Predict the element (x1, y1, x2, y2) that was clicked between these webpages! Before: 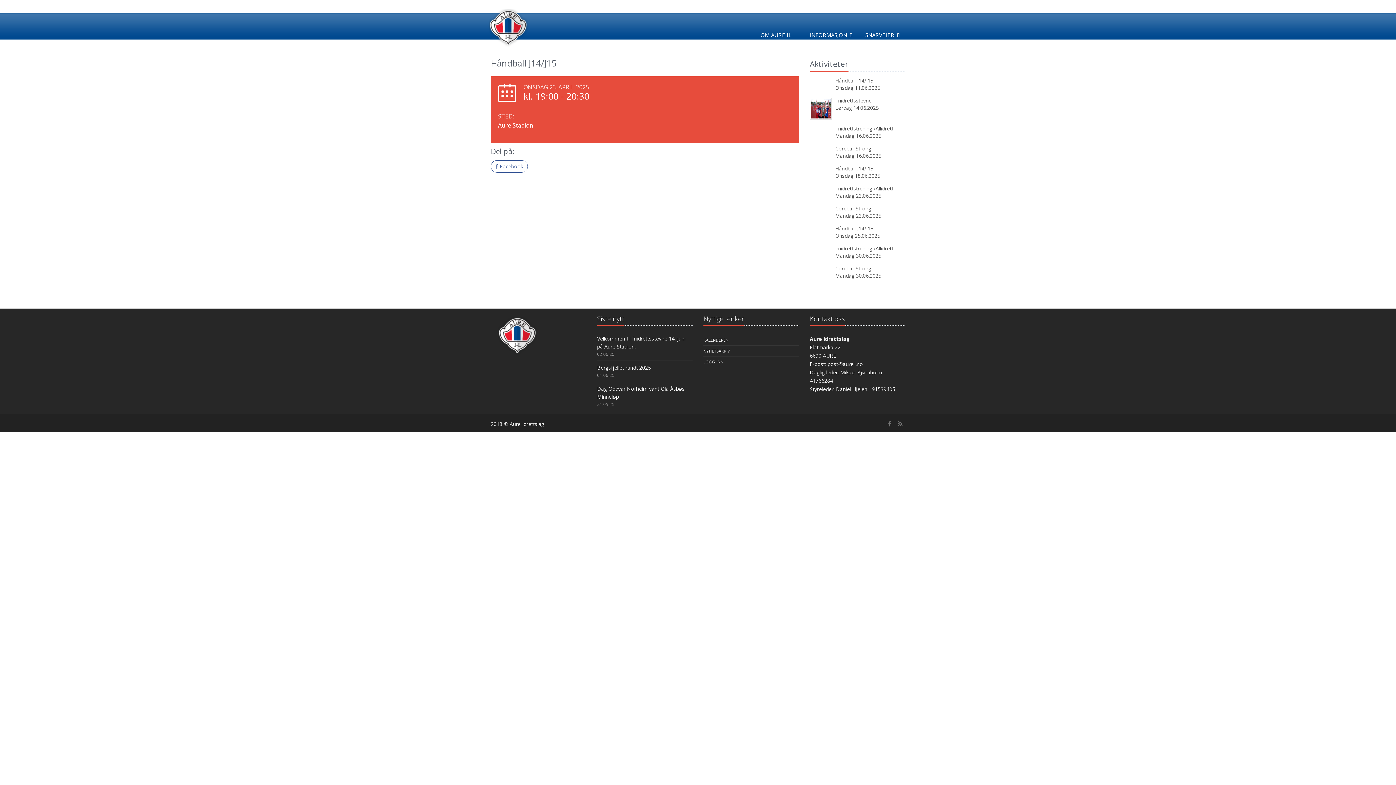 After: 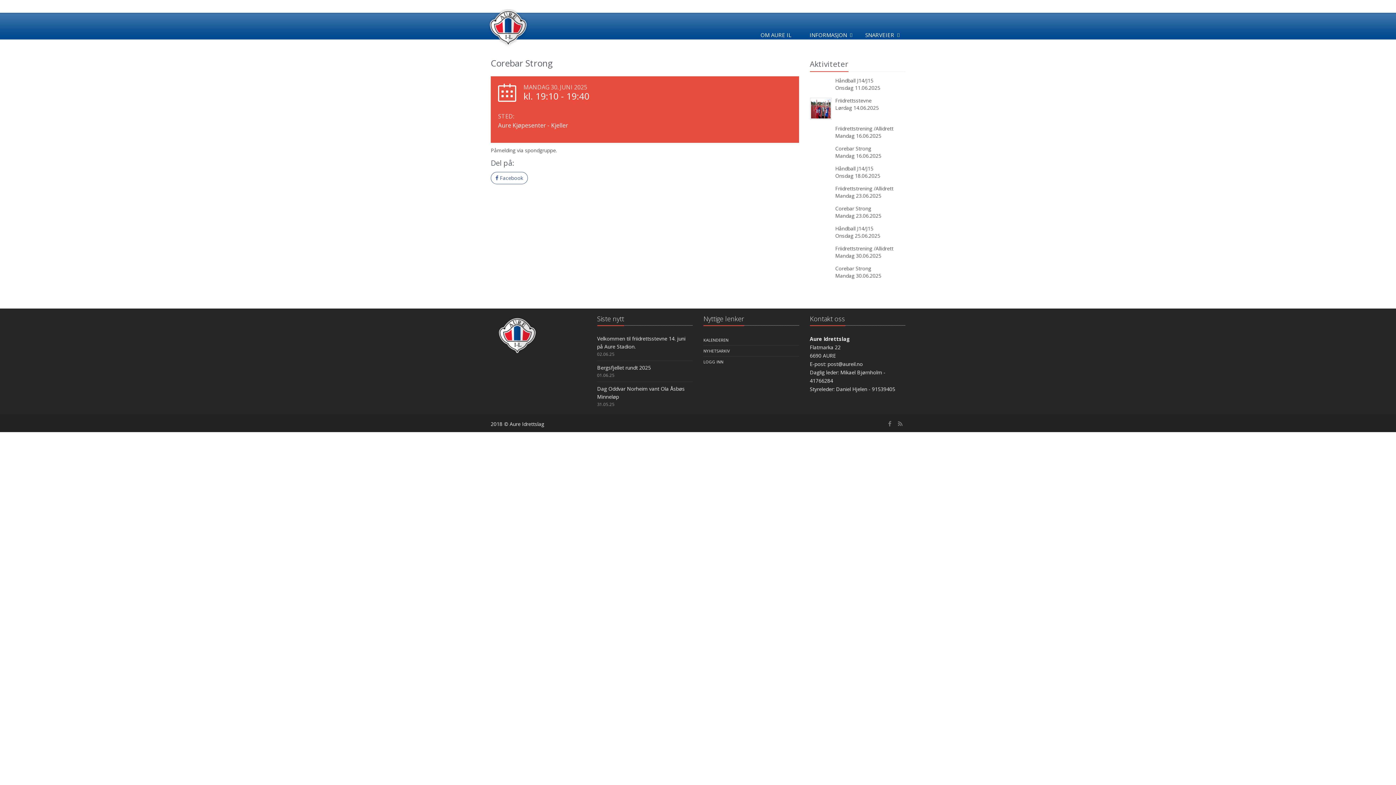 Action: label: Corebar Strong bbox: (835, 265, 871, 272)